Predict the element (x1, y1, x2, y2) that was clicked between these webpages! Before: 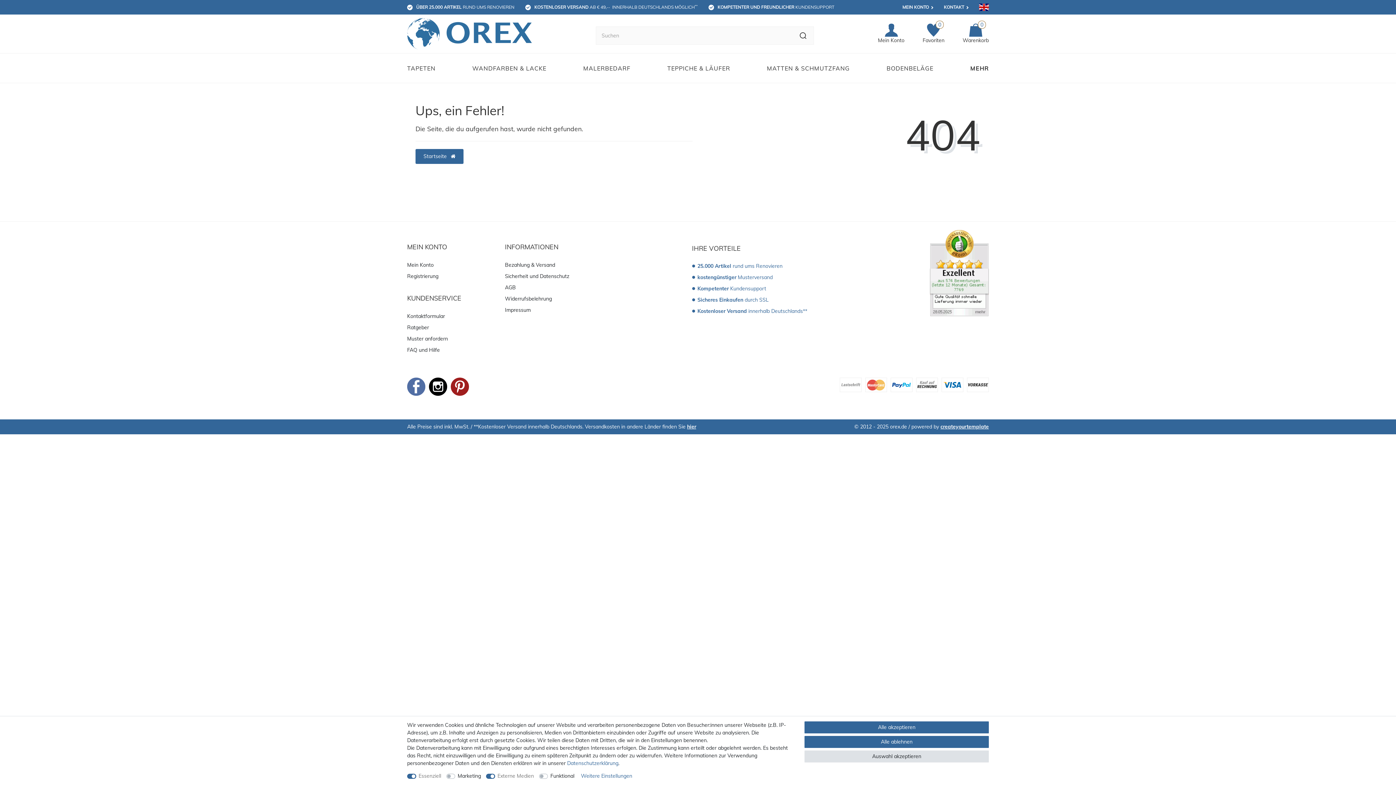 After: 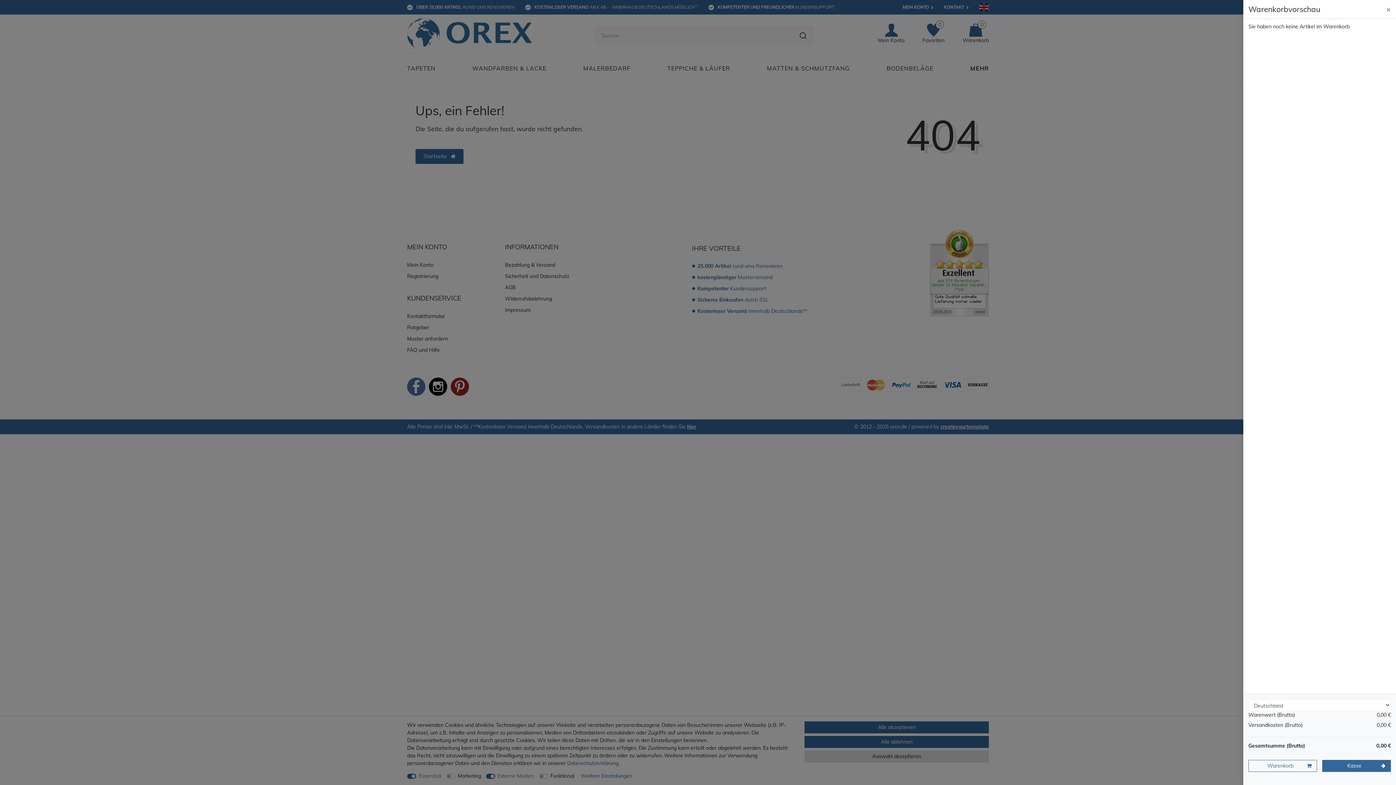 Action: bbox: (962, 23, 989, 44) label: 0
Warenkorb